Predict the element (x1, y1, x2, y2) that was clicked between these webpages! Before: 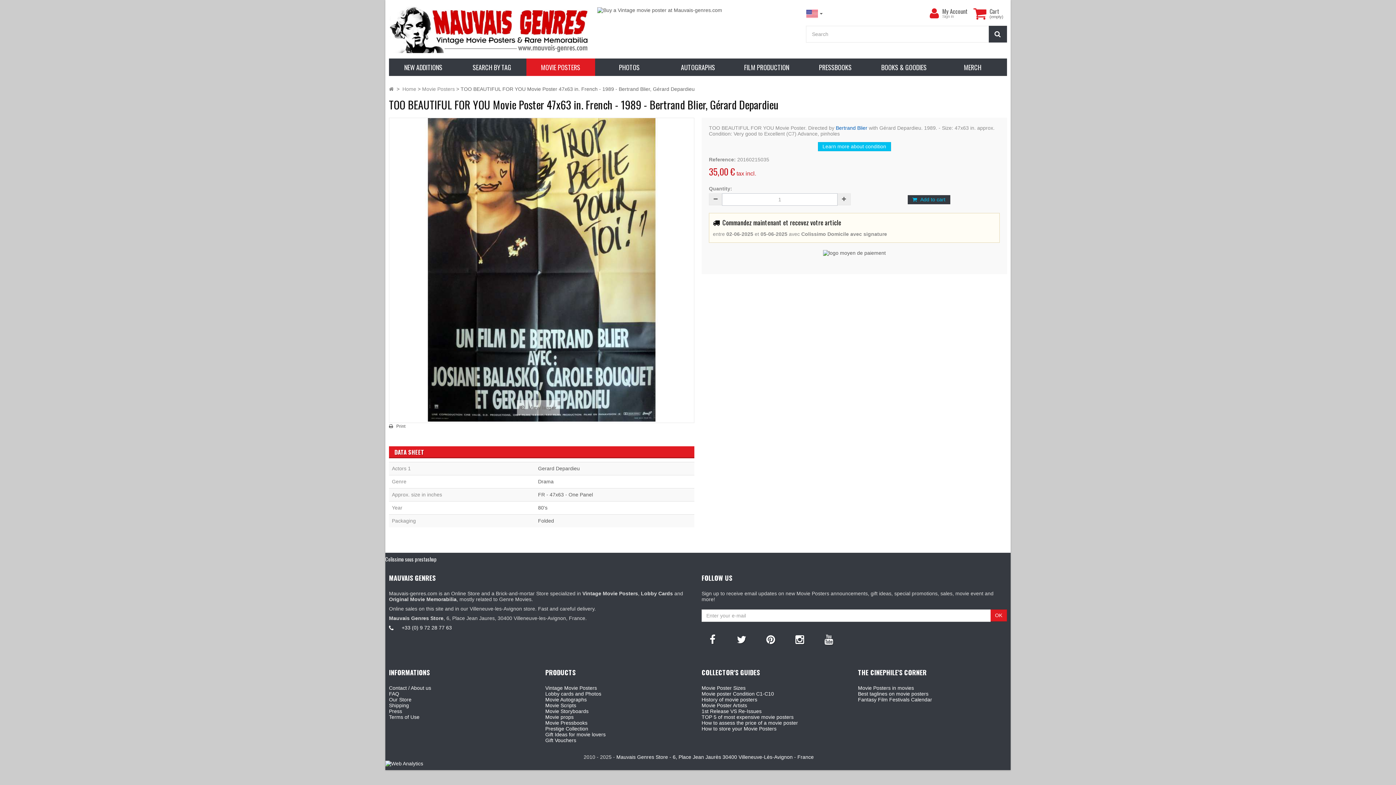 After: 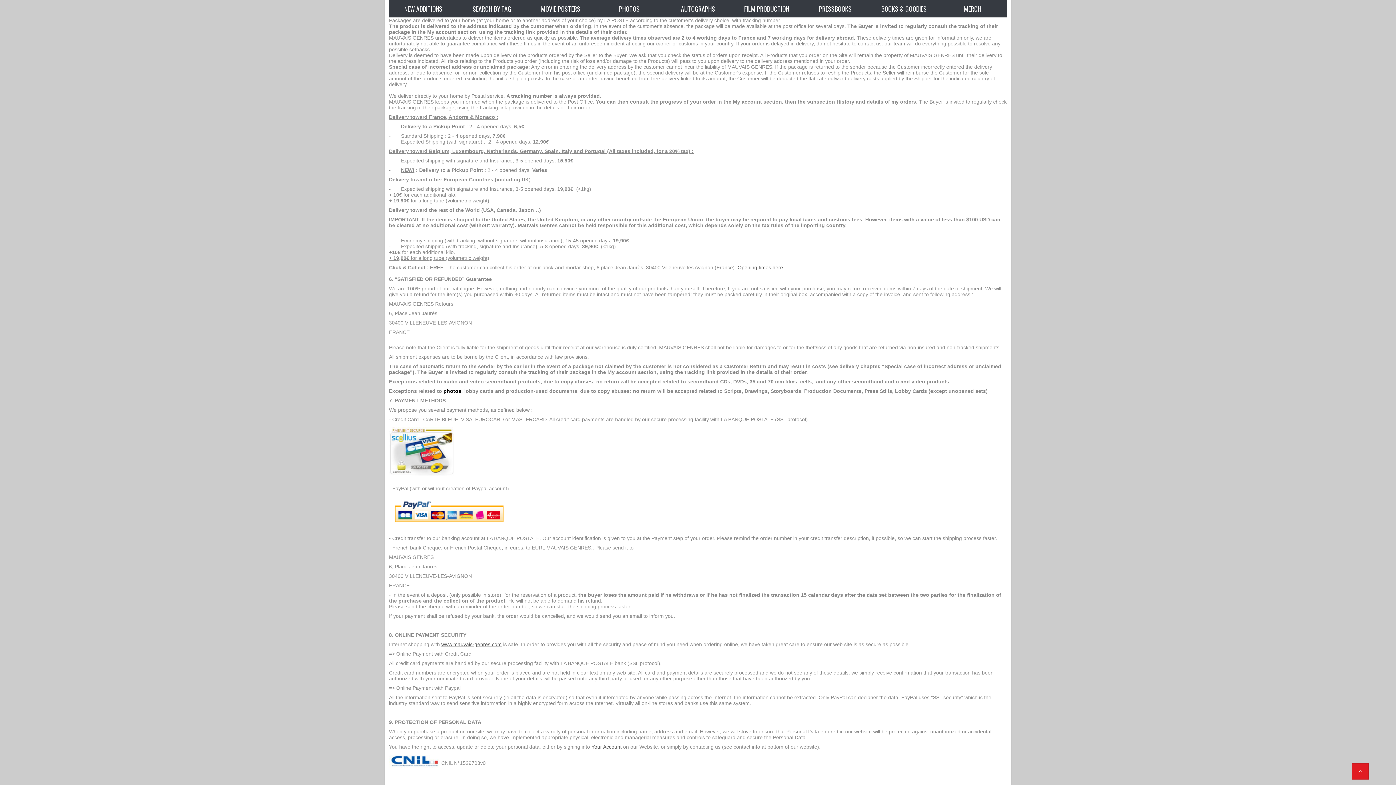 Action: bbox: (389, 703, 409, 708) label: Shipping